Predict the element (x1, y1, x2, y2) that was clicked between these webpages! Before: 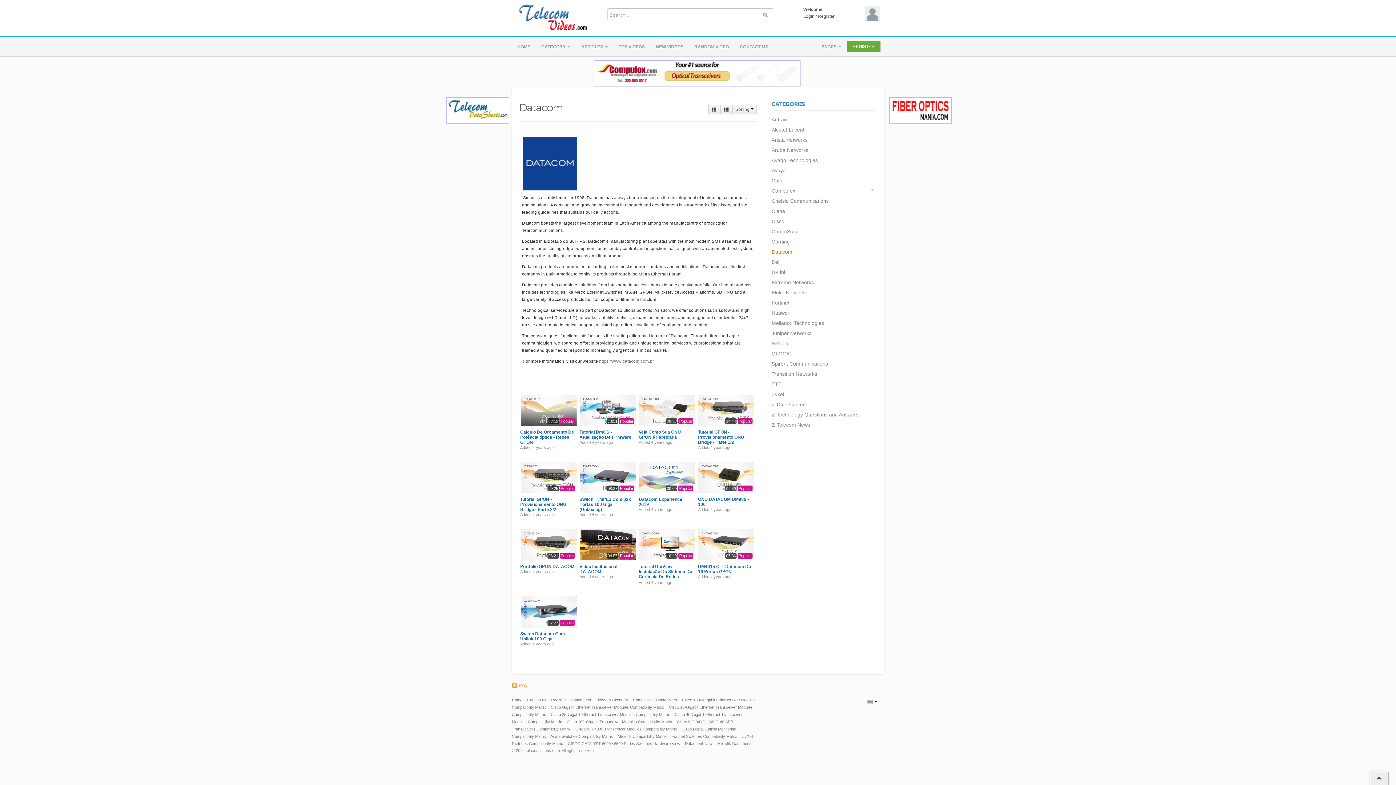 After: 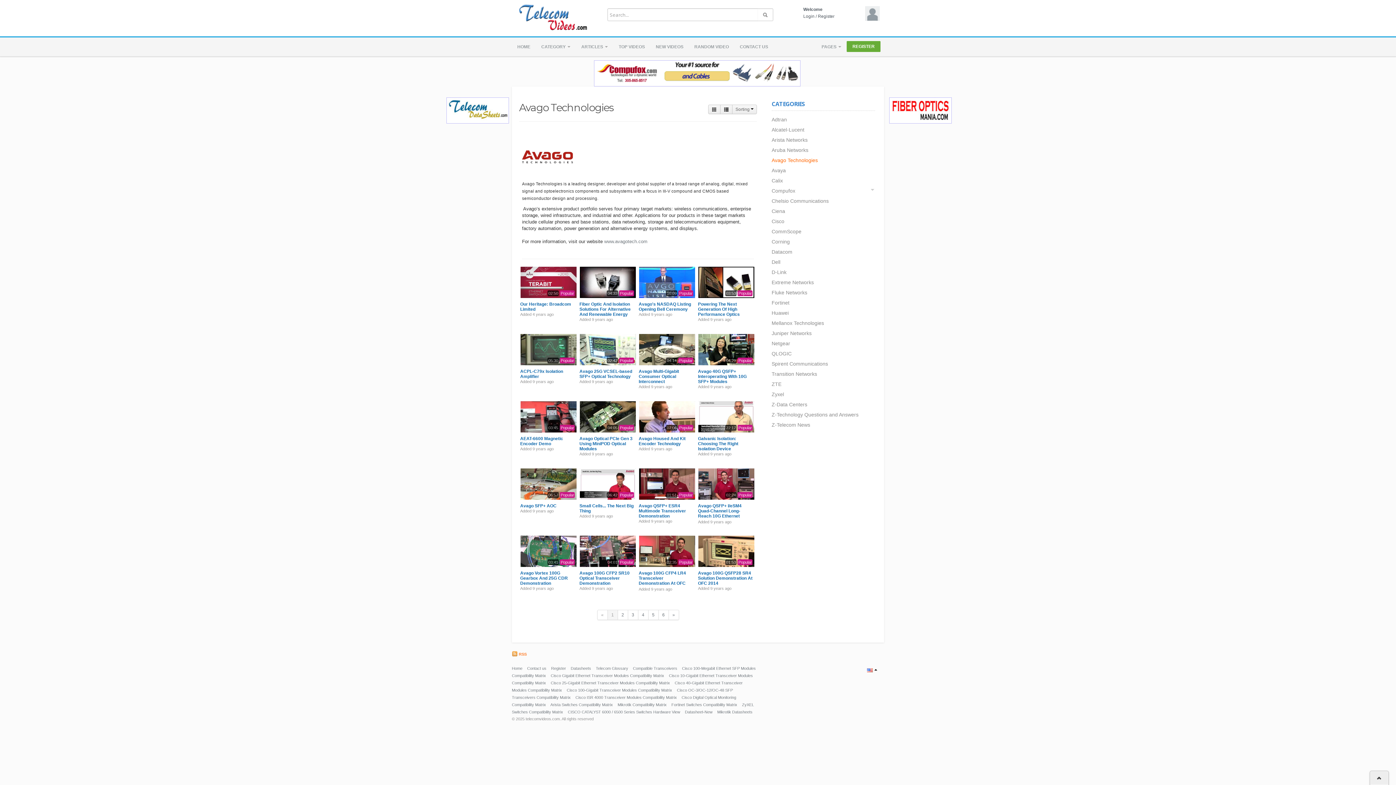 Action: bbox: (771, 155, 875, 165) label: Avago Technologies